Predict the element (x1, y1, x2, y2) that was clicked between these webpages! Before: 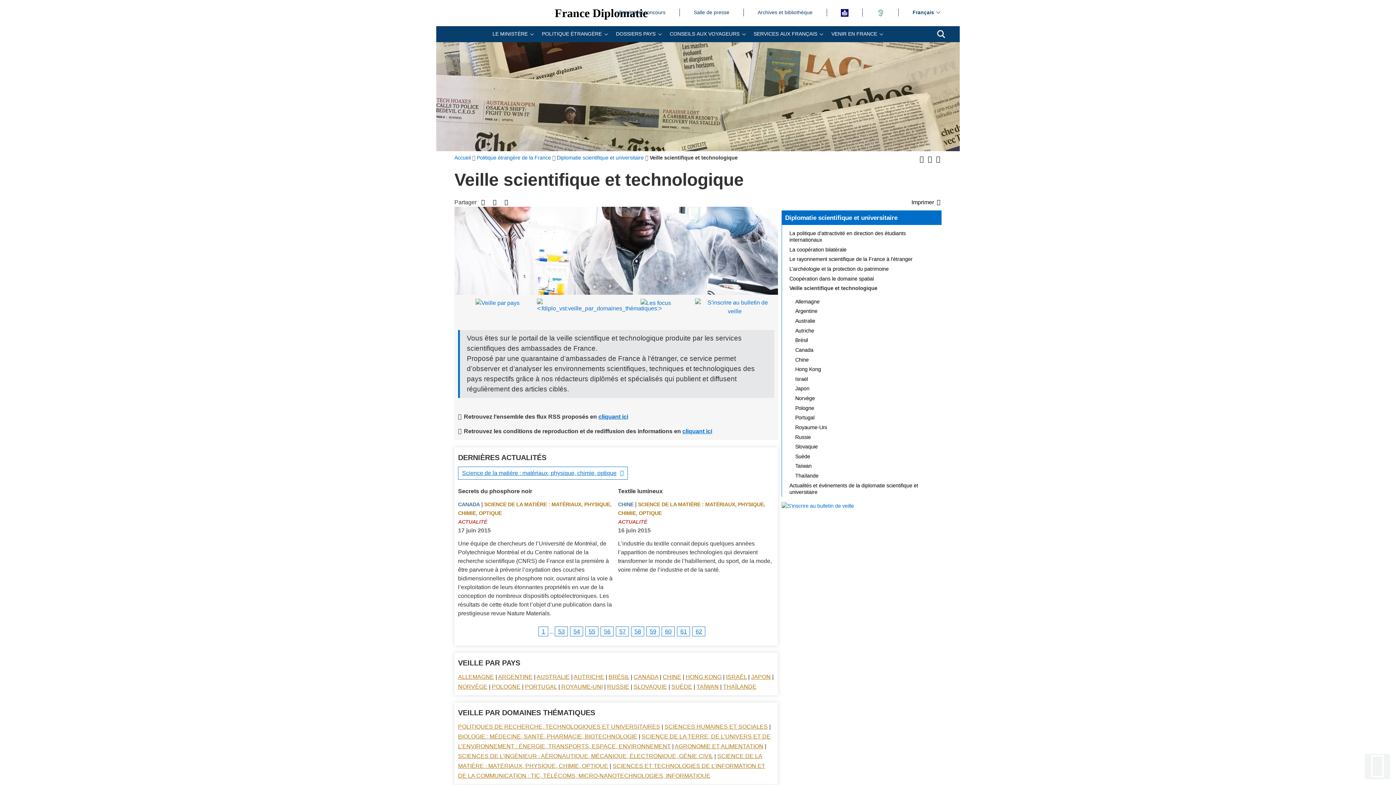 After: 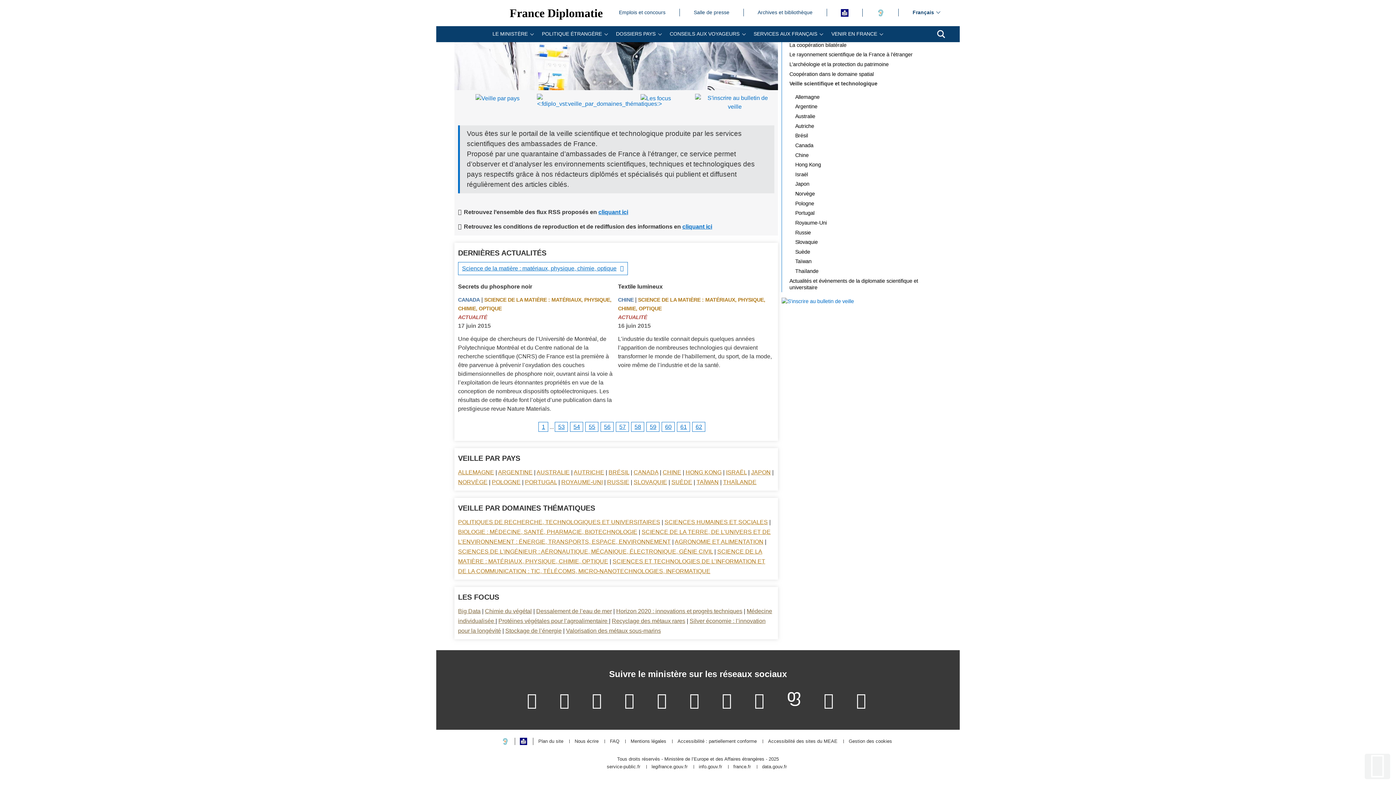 Action: bbox: (616, 298, 695, 316)